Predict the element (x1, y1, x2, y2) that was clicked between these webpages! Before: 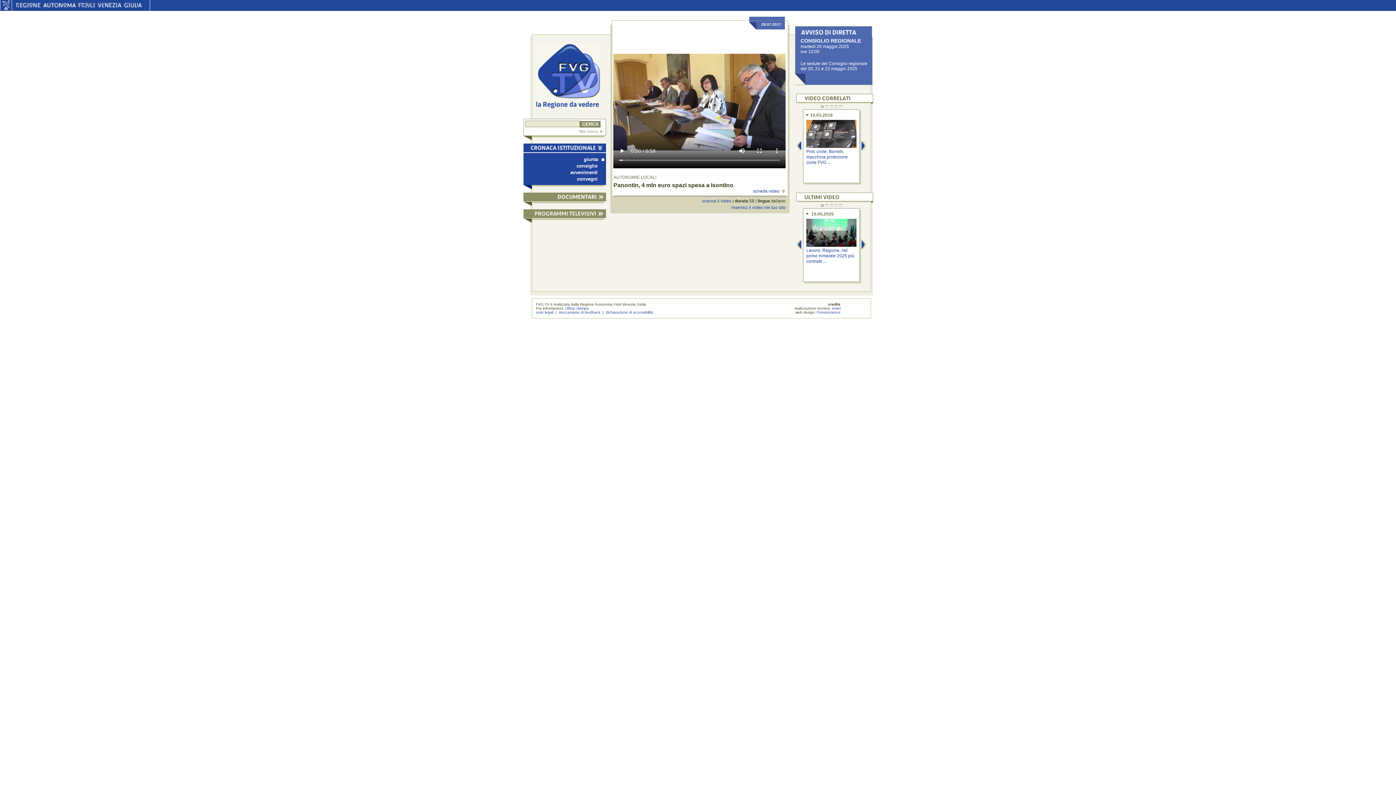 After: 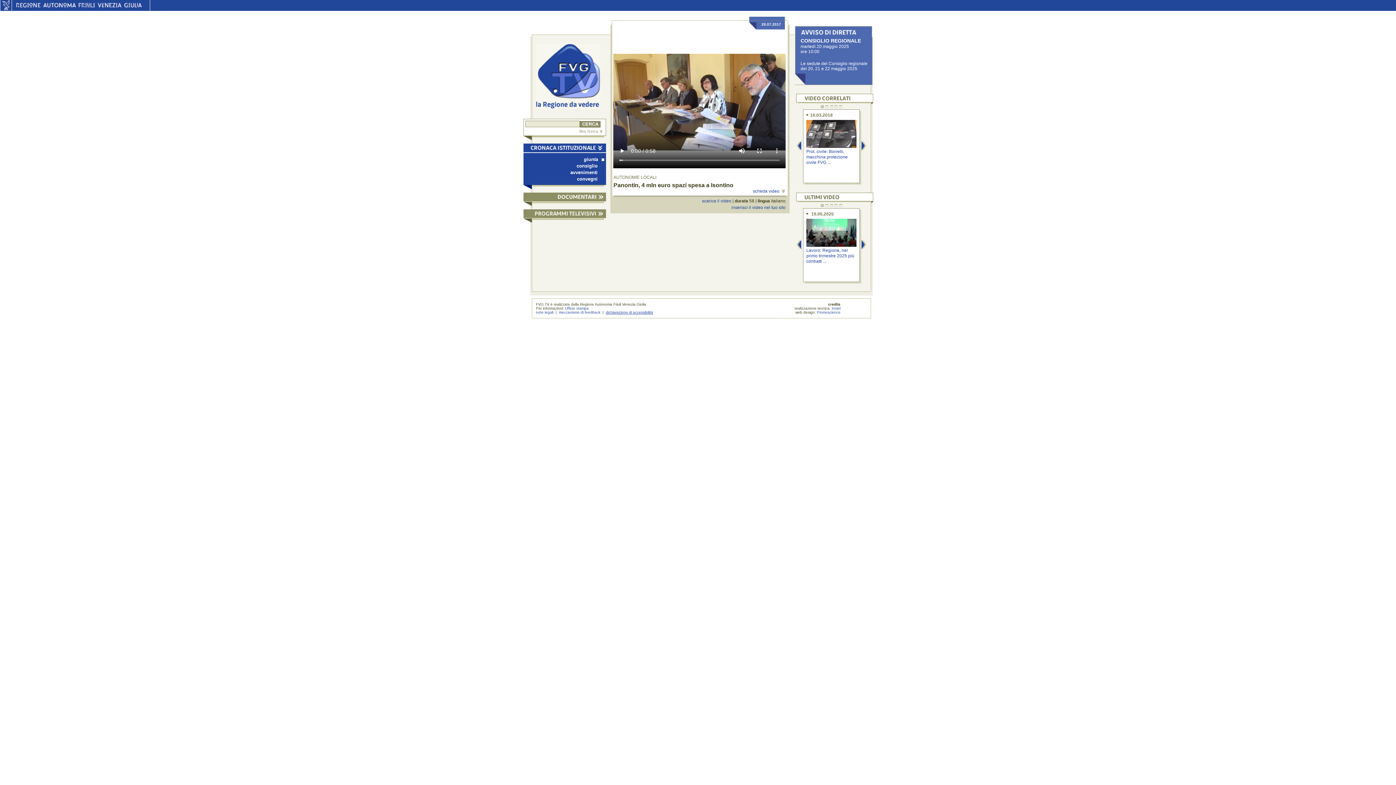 Action: bbox: (605, 310, 653, 314) label: dichiarazione di accessibilità